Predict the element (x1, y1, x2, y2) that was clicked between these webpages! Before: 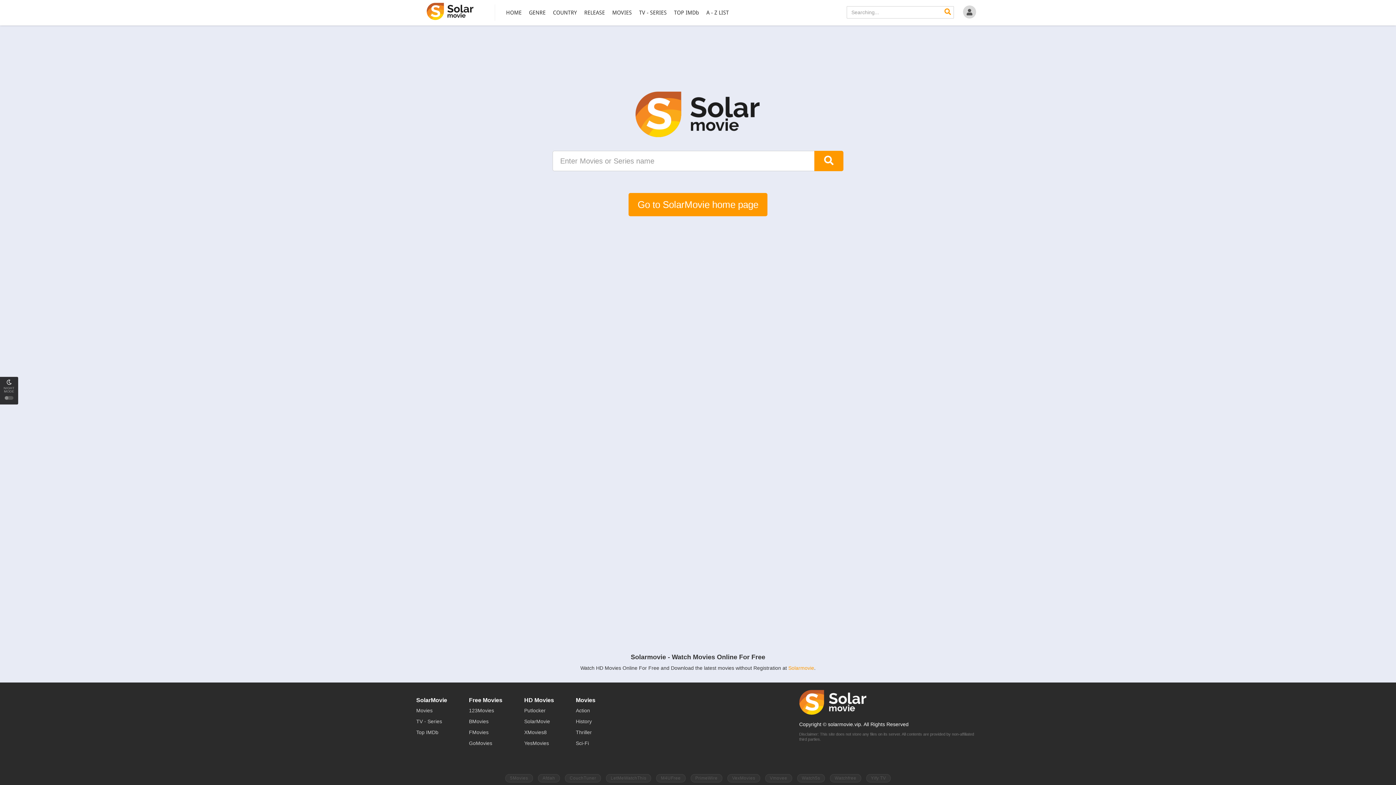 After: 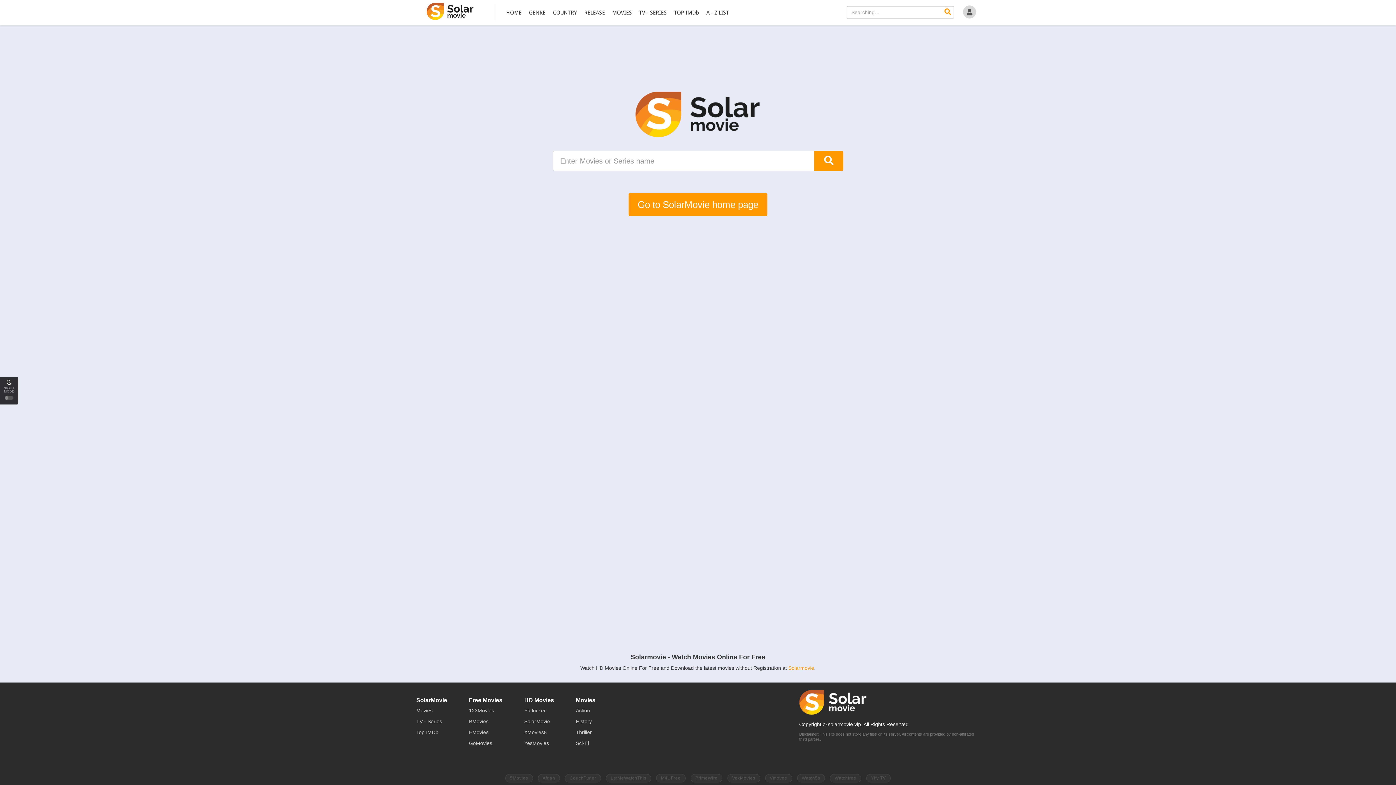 Action: bbox: (576, 718, 592, 724) label: History